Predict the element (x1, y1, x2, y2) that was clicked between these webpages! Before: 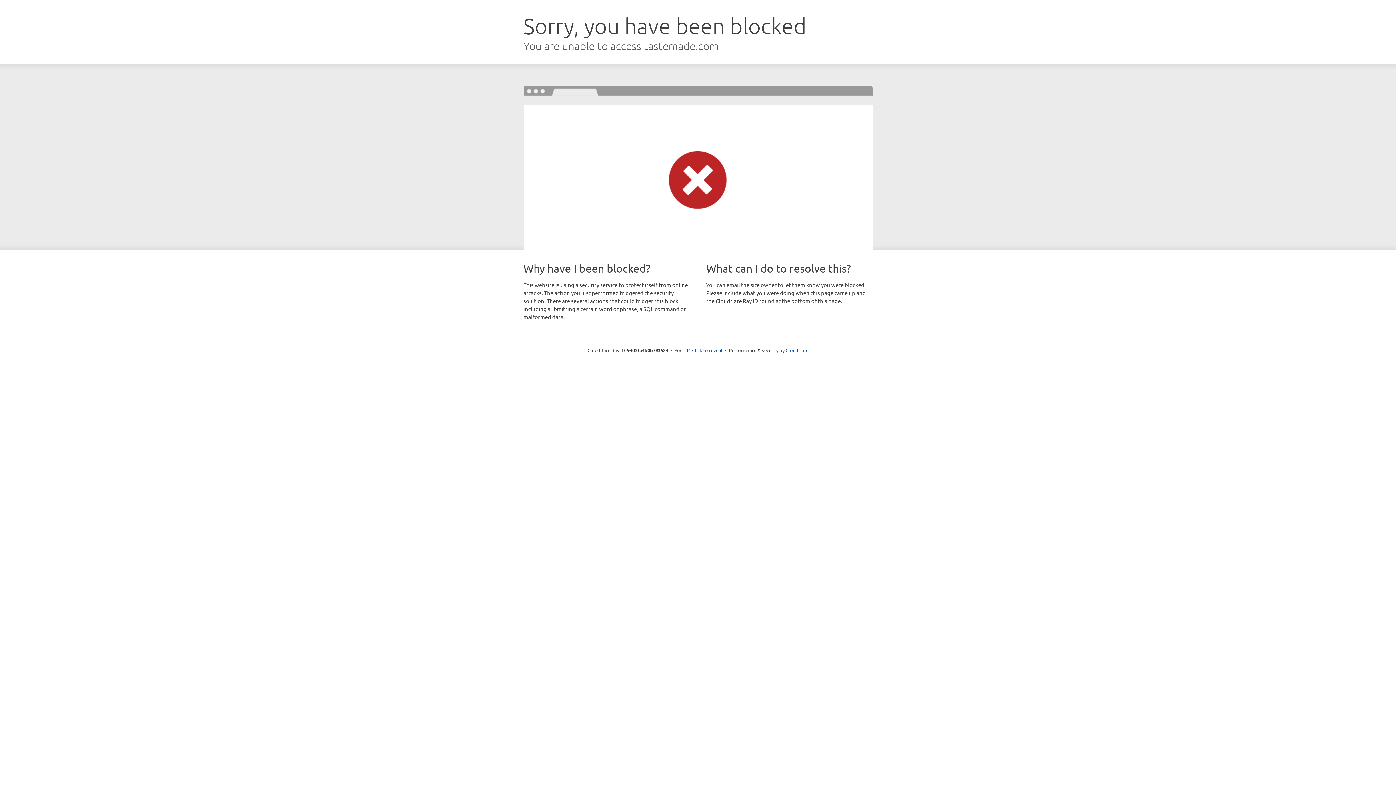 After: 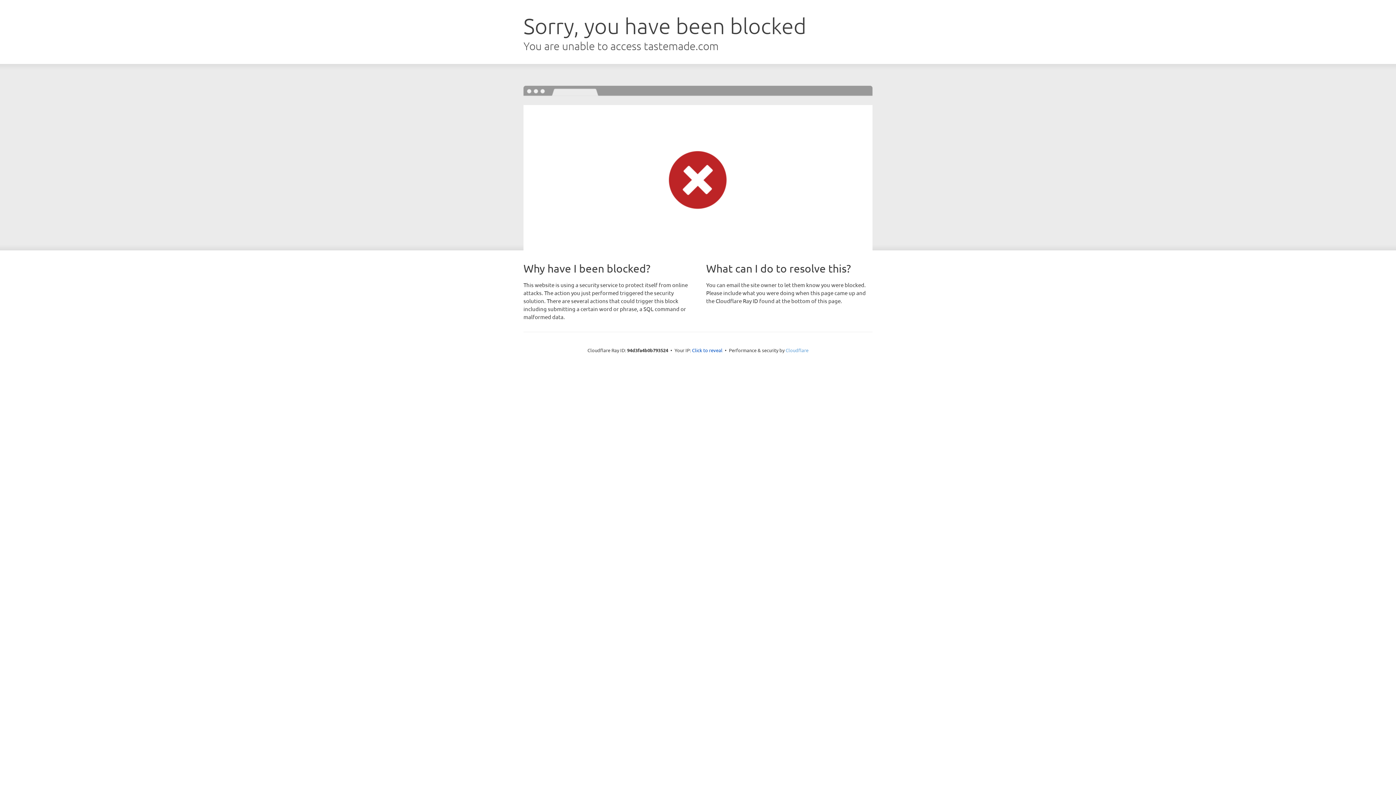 Action: bbox: (785, 347, 808, 353) label: Cloudflare